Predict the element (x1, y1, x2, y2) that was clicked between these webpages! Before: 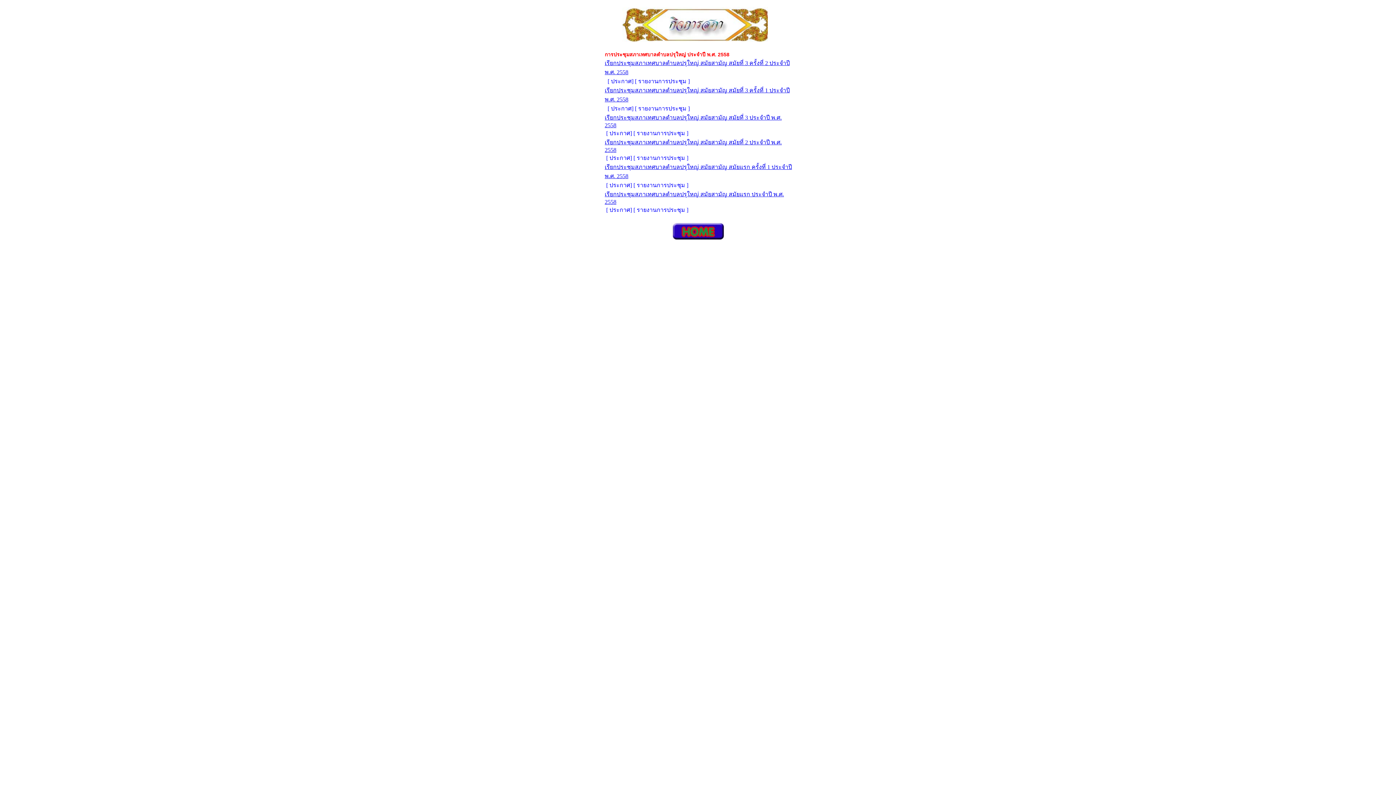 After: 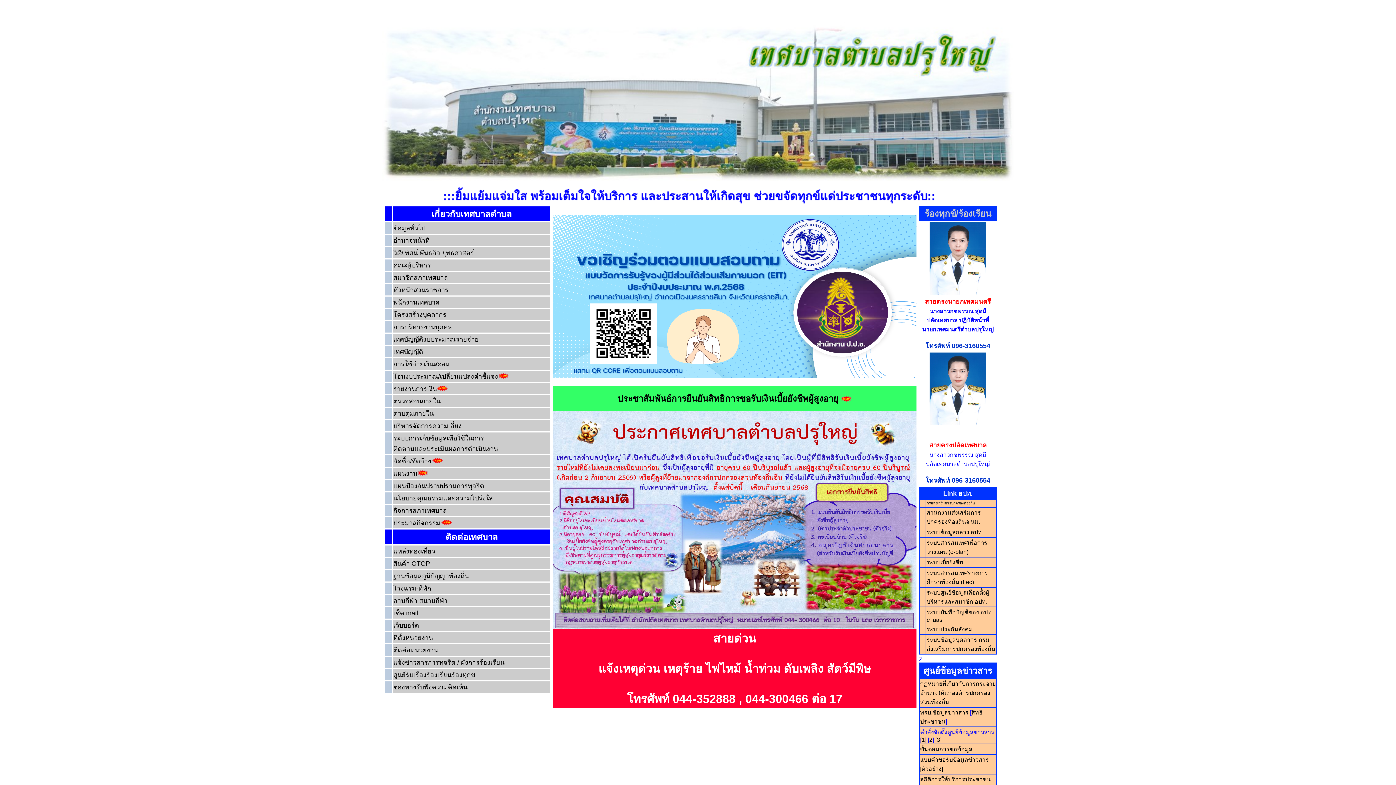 Action: bbox: (671, 235, 725, 241)